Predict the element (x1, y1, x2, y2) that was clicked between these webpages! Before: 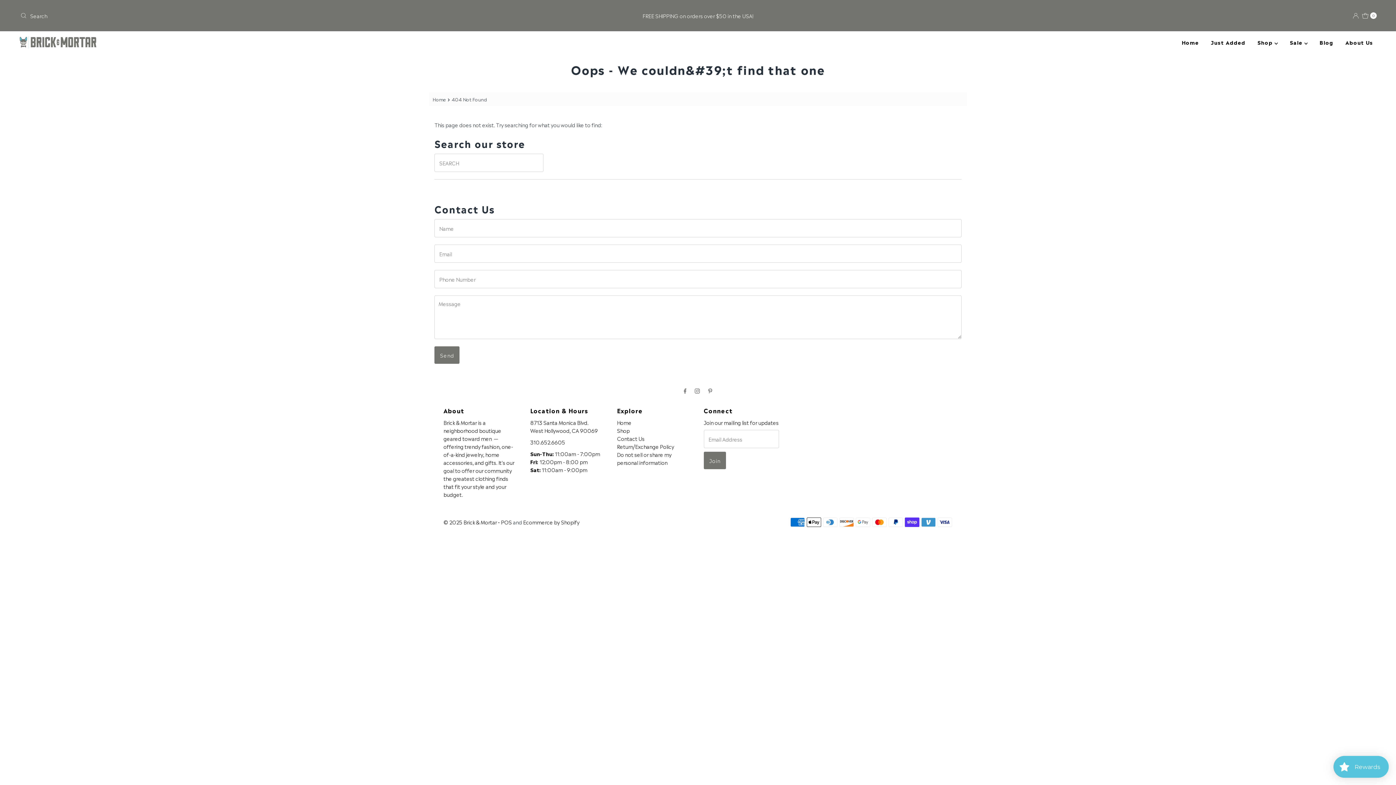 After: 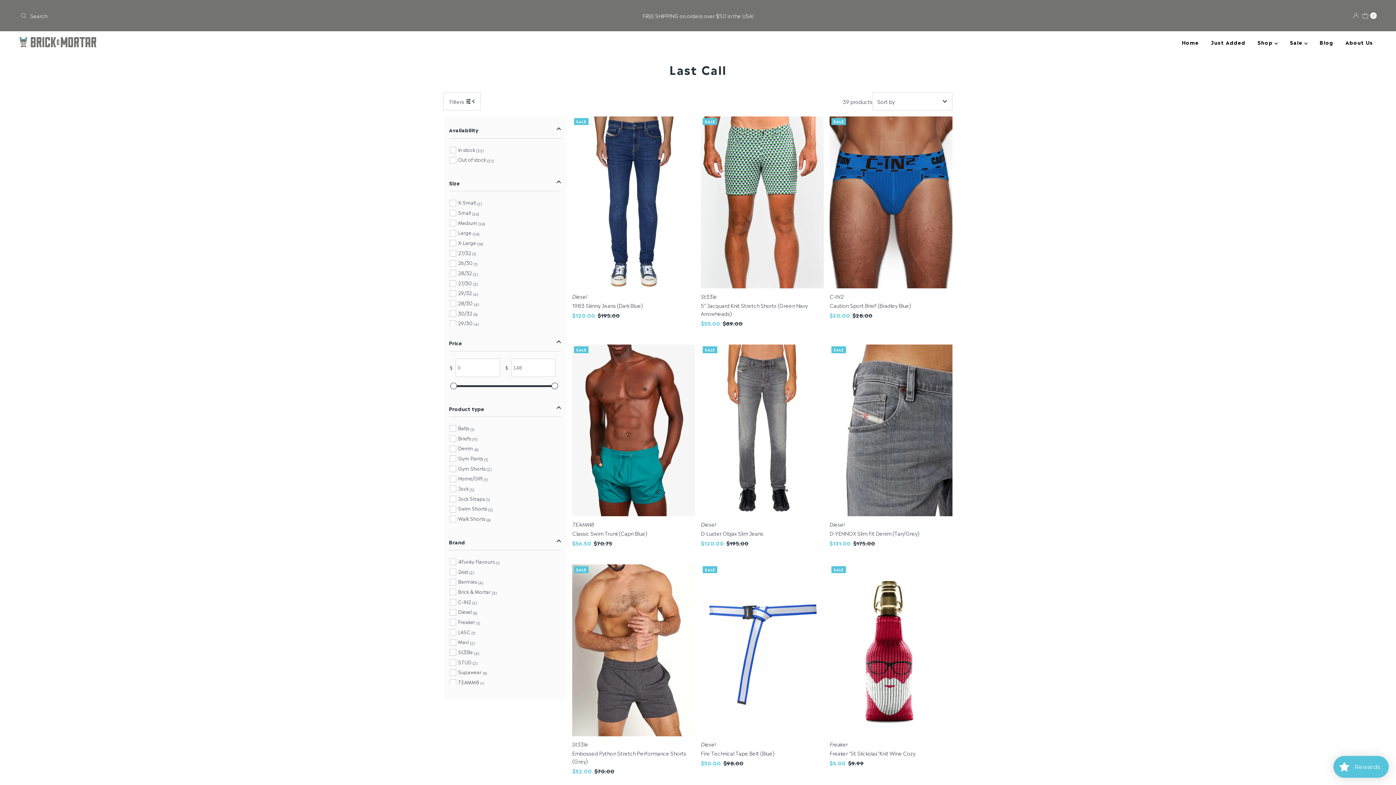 Action: label: Sale  bbox: (1284, 35, 1313, 49)